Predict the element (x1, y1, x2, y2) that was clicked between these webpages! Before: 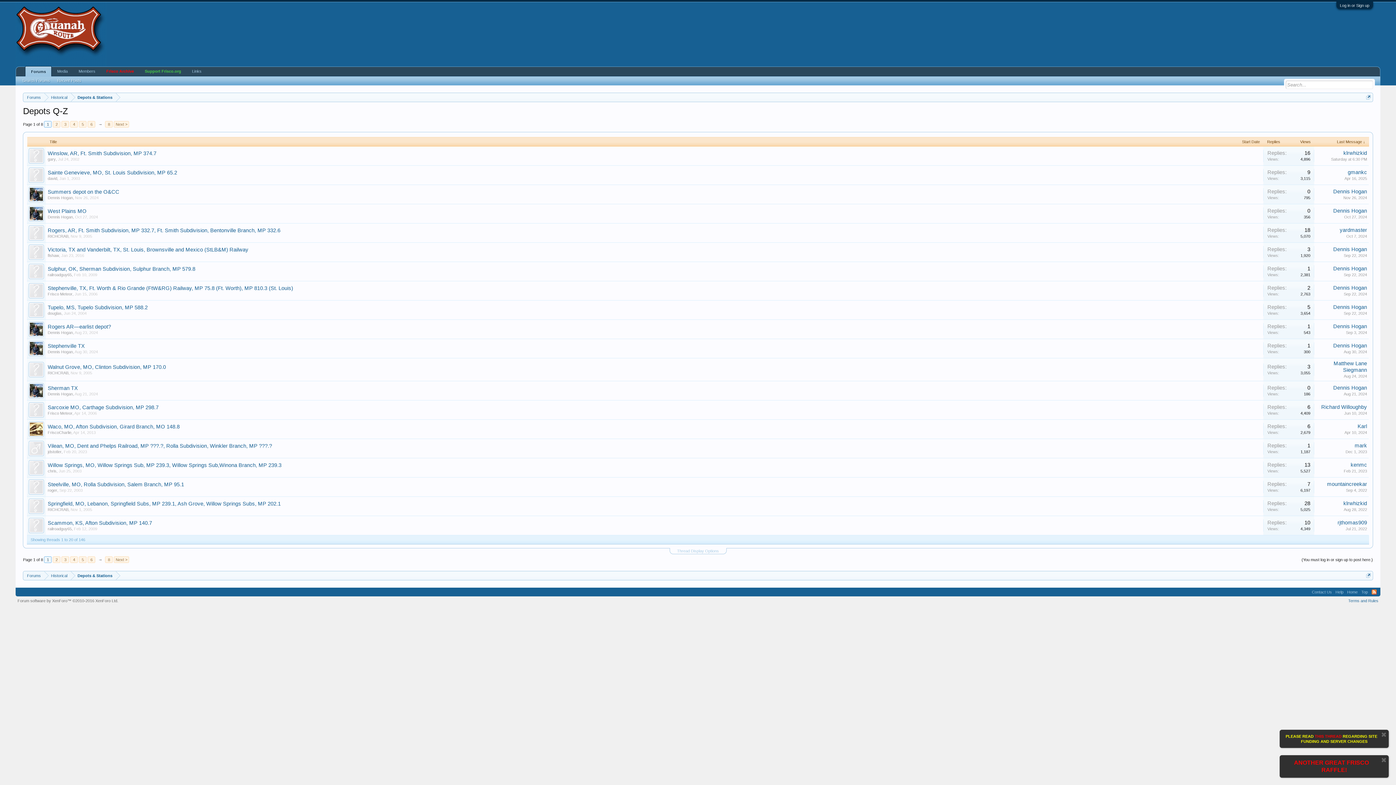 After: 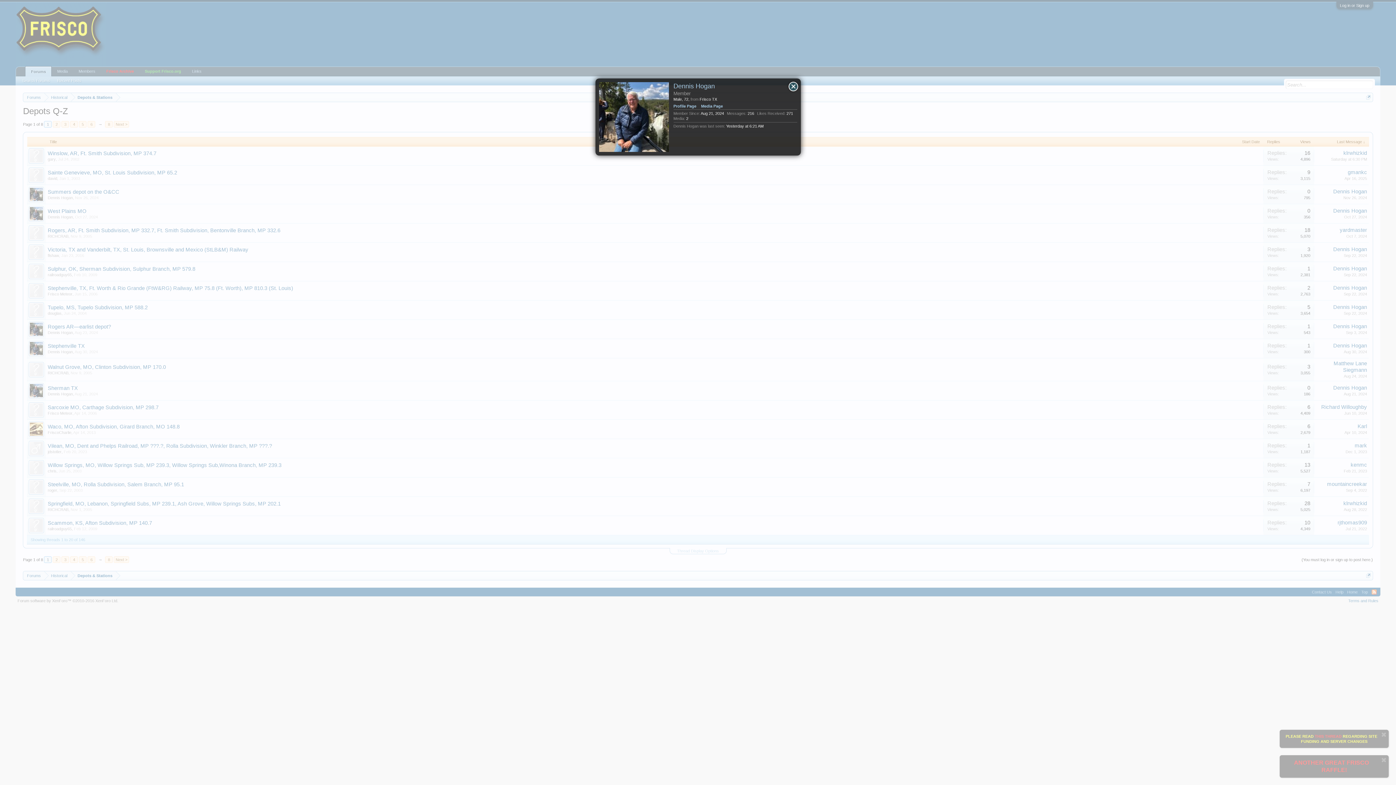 Action: label: Dennis Hogan bbox: (1333, 385, 1367, 390)